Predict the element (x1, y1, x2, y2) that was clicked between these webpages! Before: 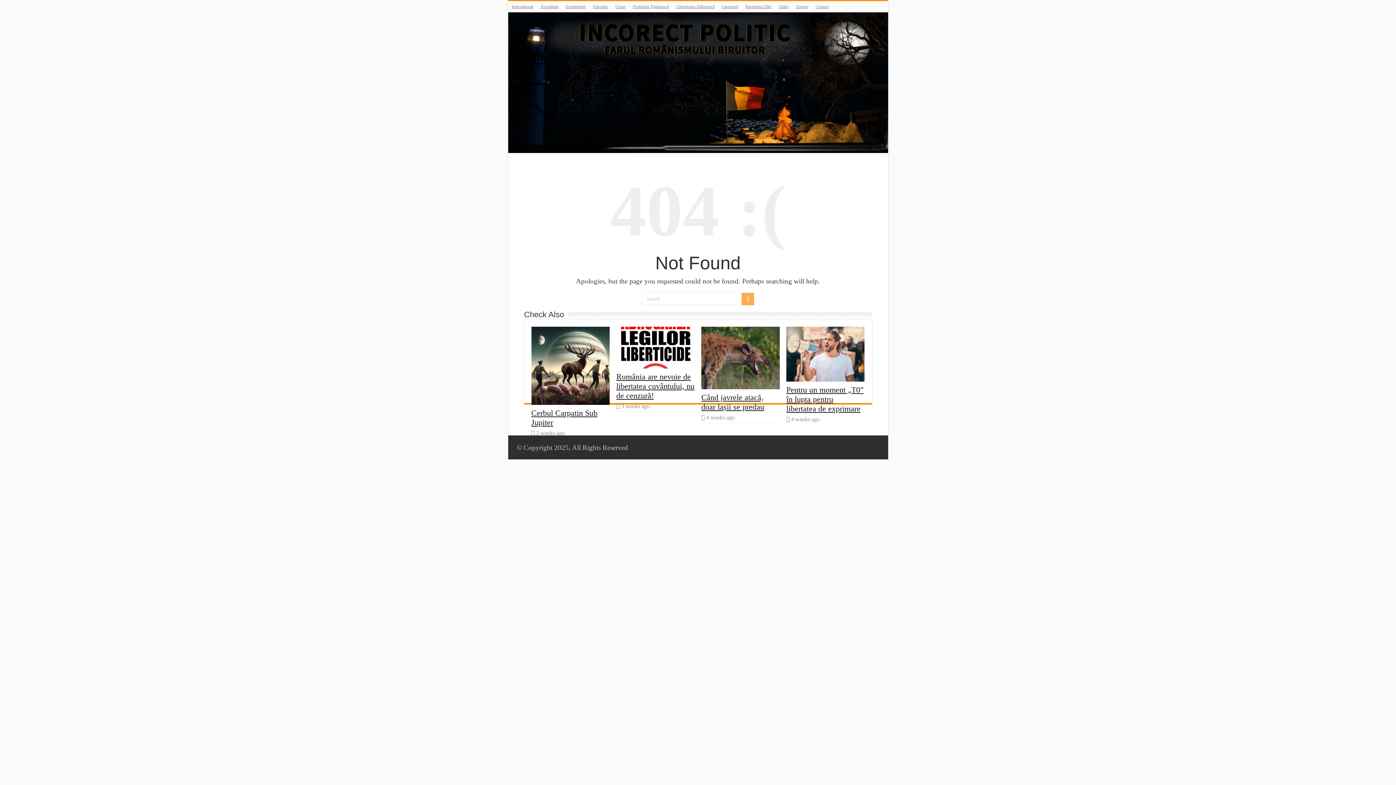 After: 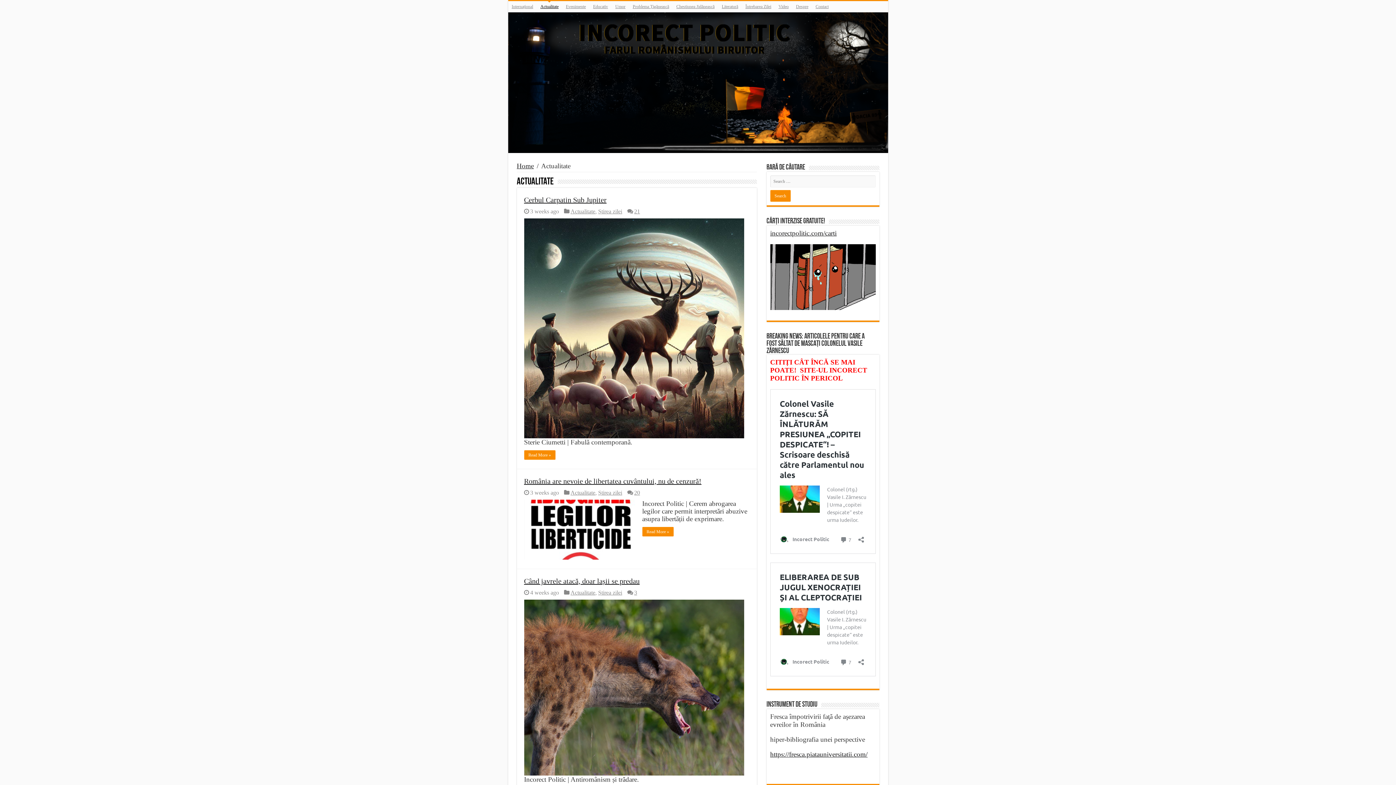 Action: bbox: (536, 1, 562, 12) label: Actualitate